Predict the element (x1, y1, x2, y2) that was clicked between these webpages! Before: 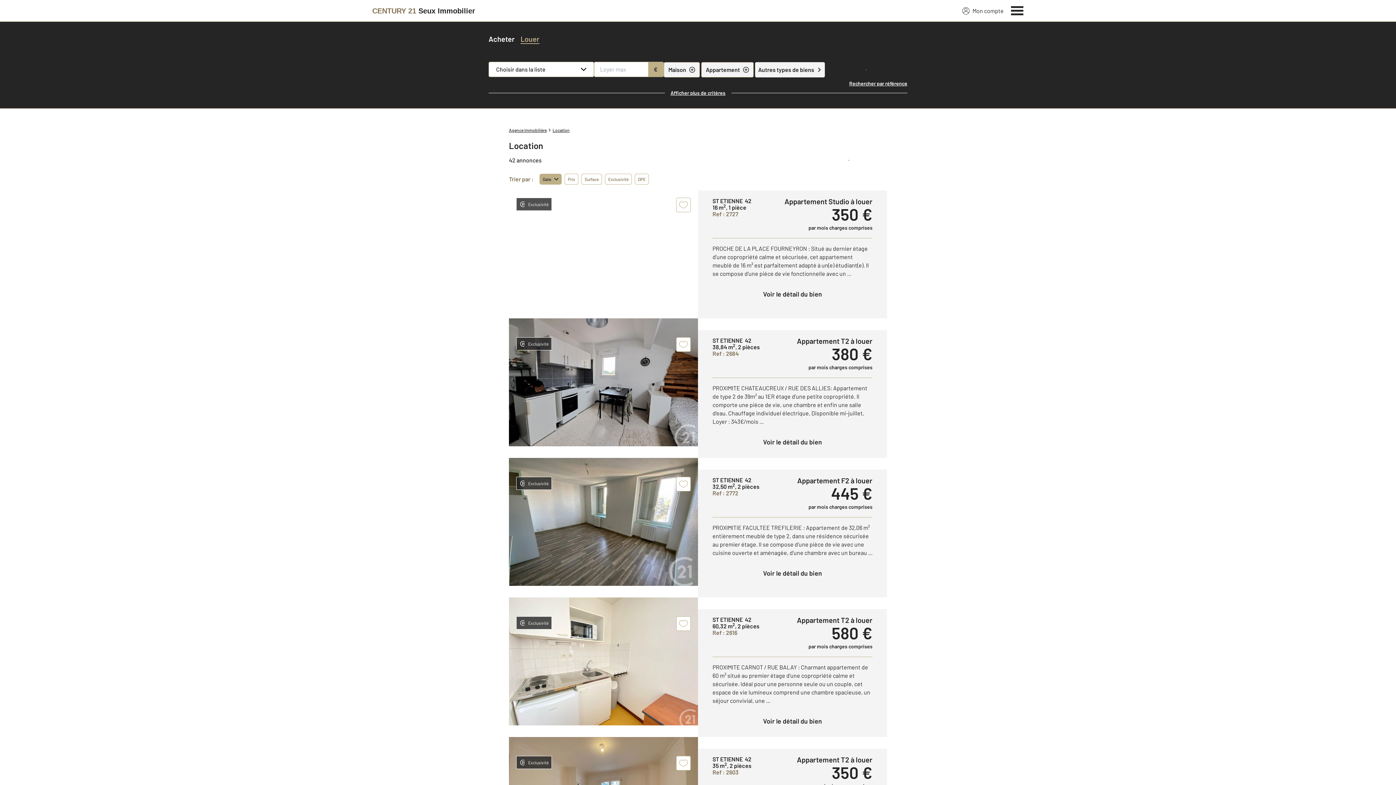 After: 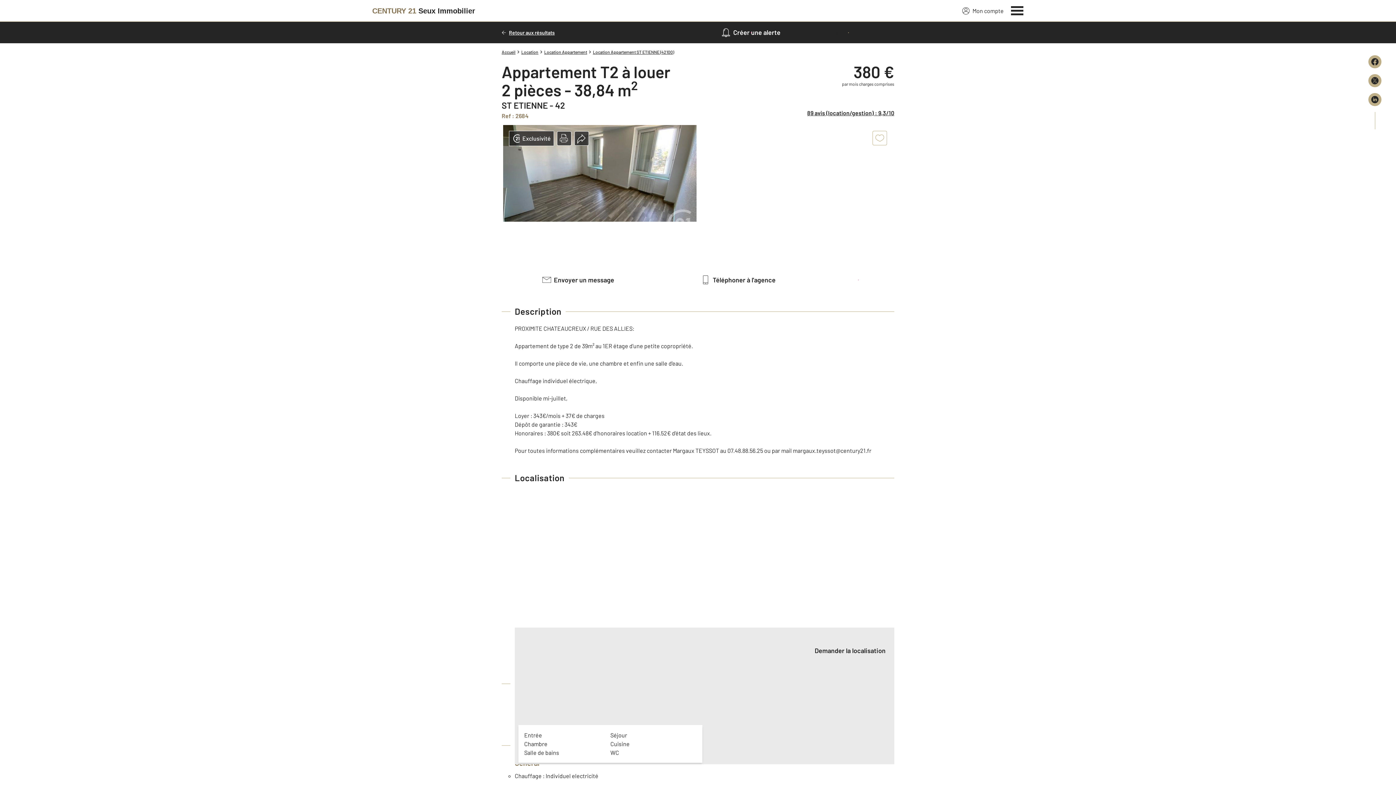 Action: label: Voir le détail du bien bbox: (712, 434, 872, 450)